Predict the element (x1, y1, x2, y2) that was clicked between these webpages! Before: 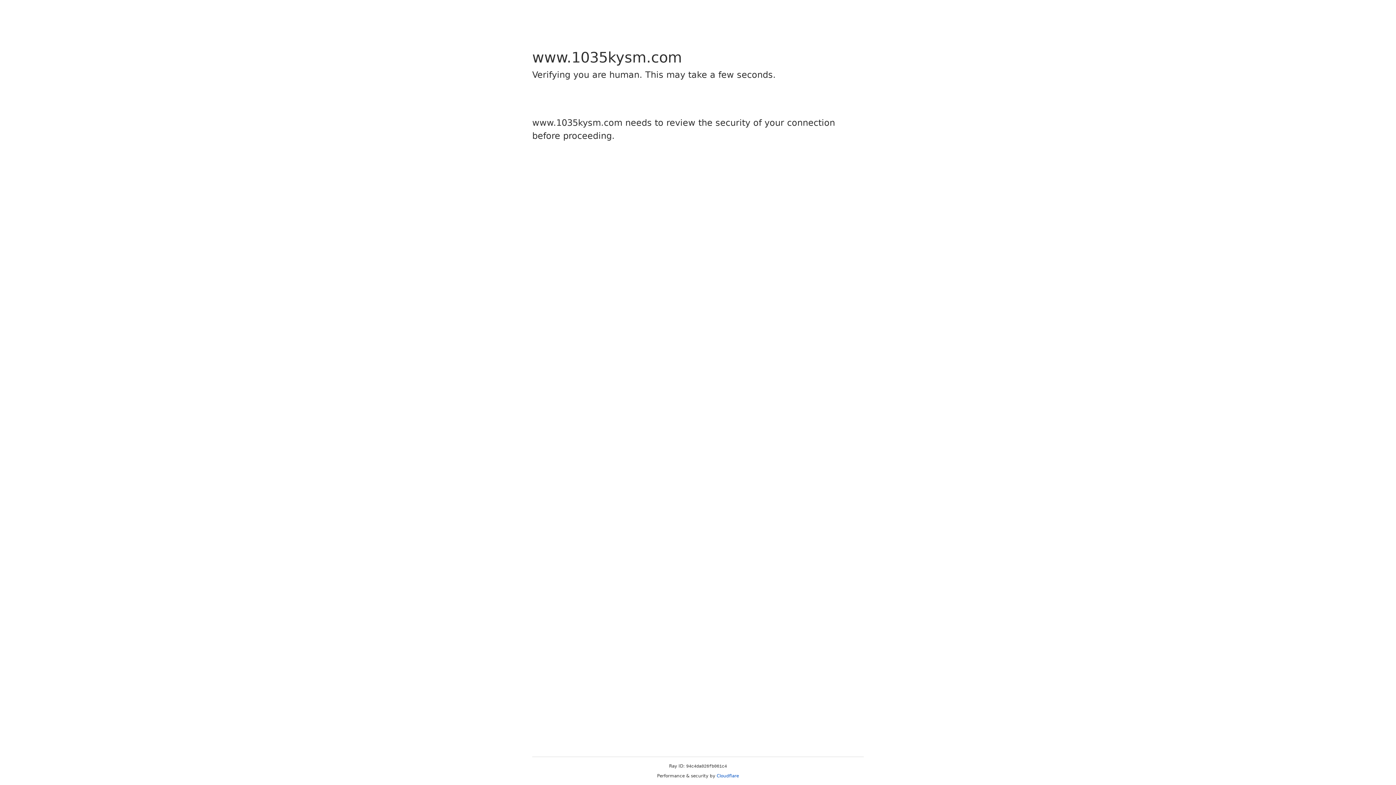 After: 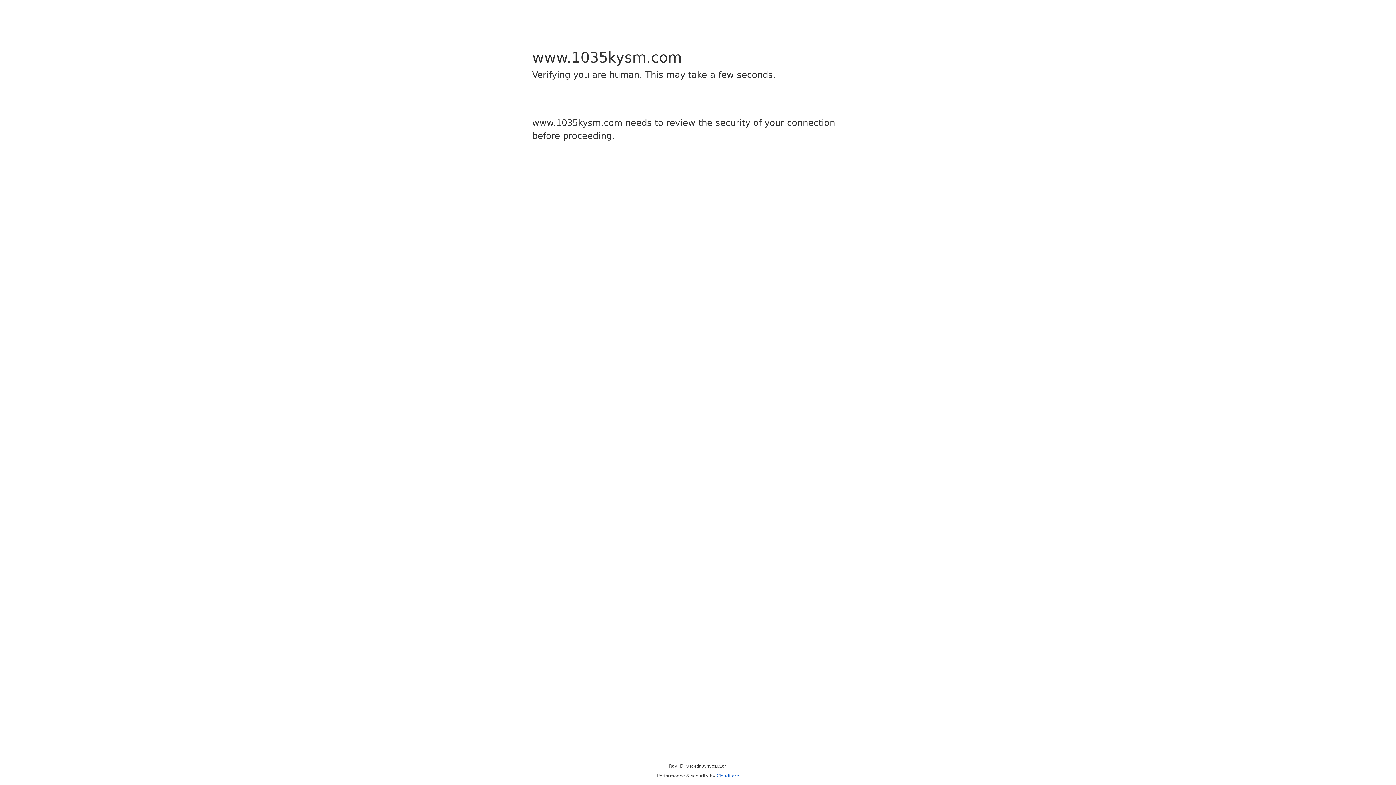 Action: bbox: (716, 773, 739, 778) label: Cloudflare